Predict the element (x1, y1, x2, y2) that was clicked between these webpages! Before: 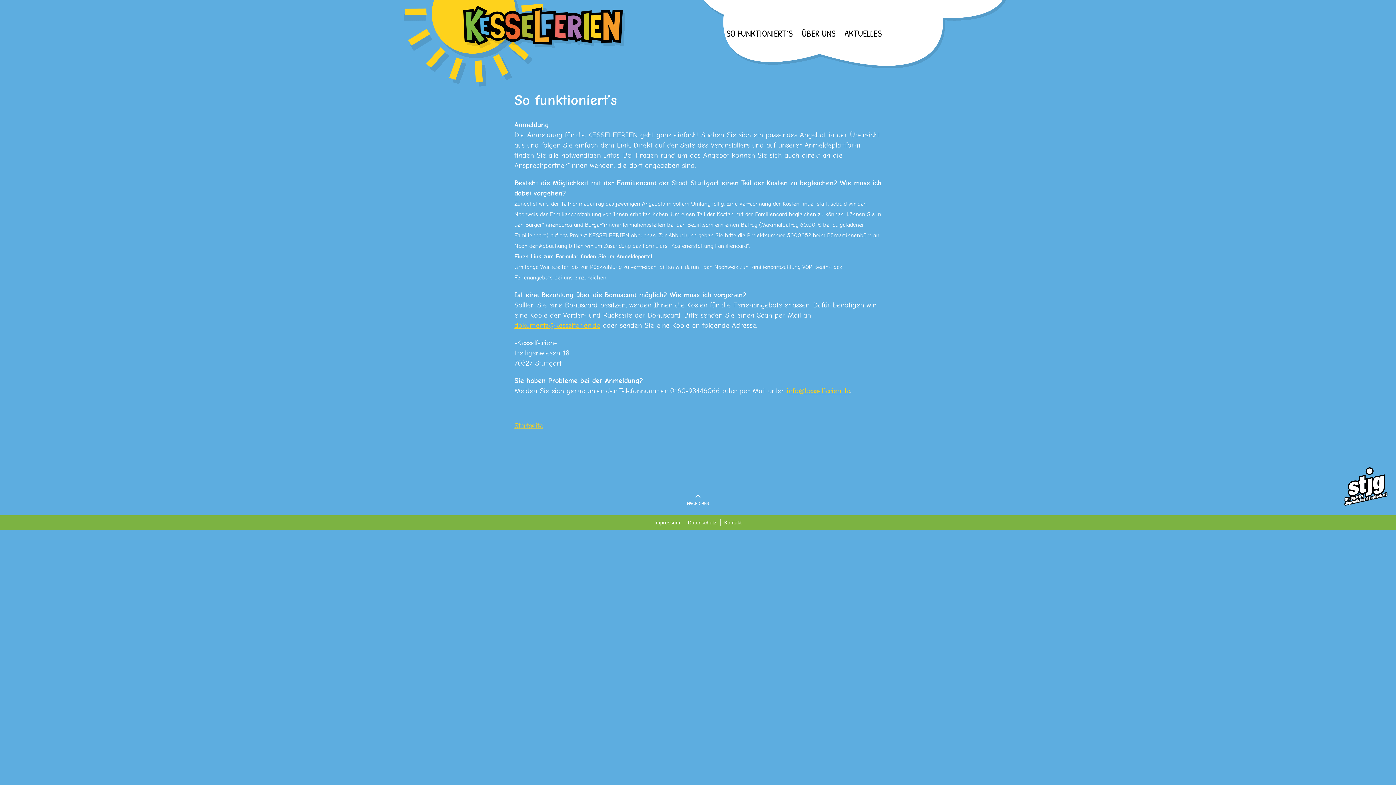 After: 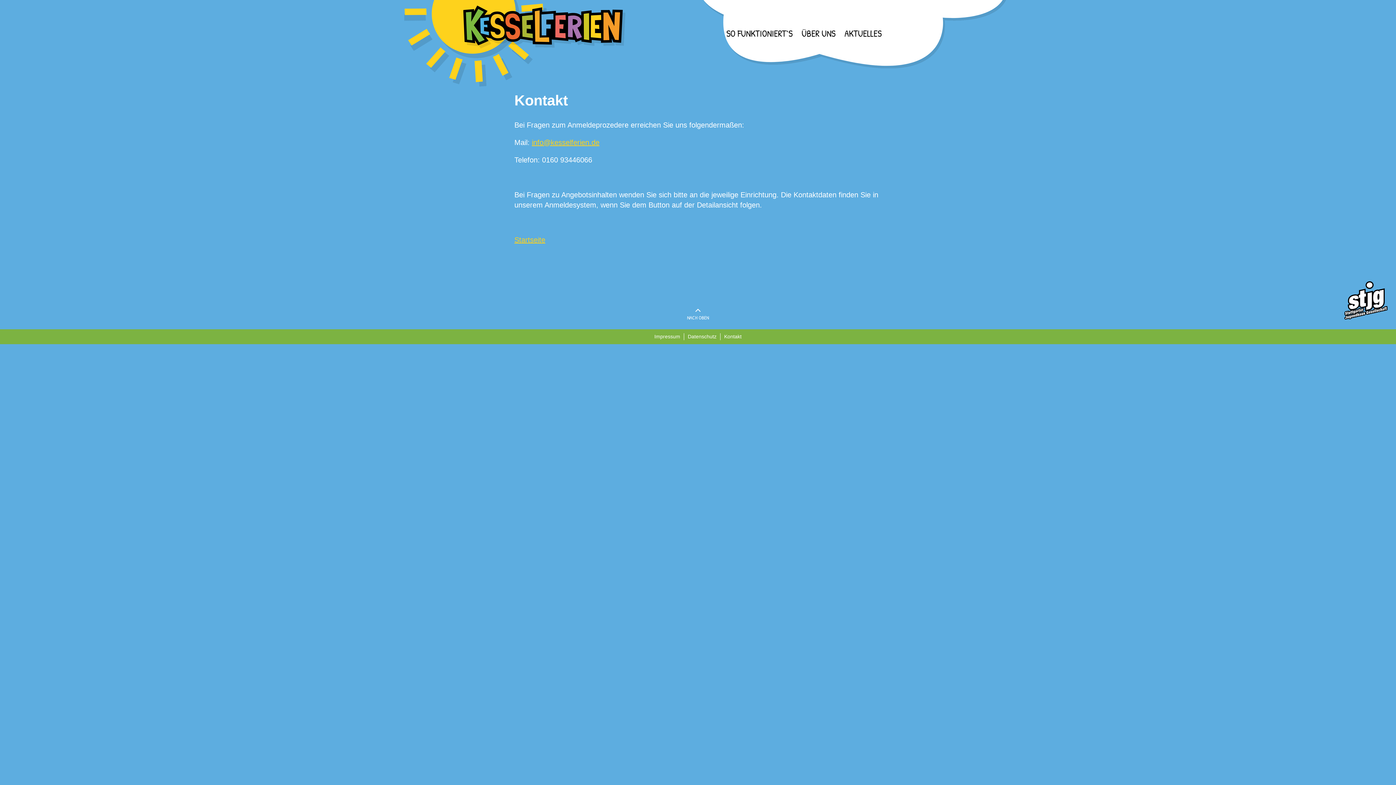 Action: label: Kontakt bbox: (724, 520, 741, 525)